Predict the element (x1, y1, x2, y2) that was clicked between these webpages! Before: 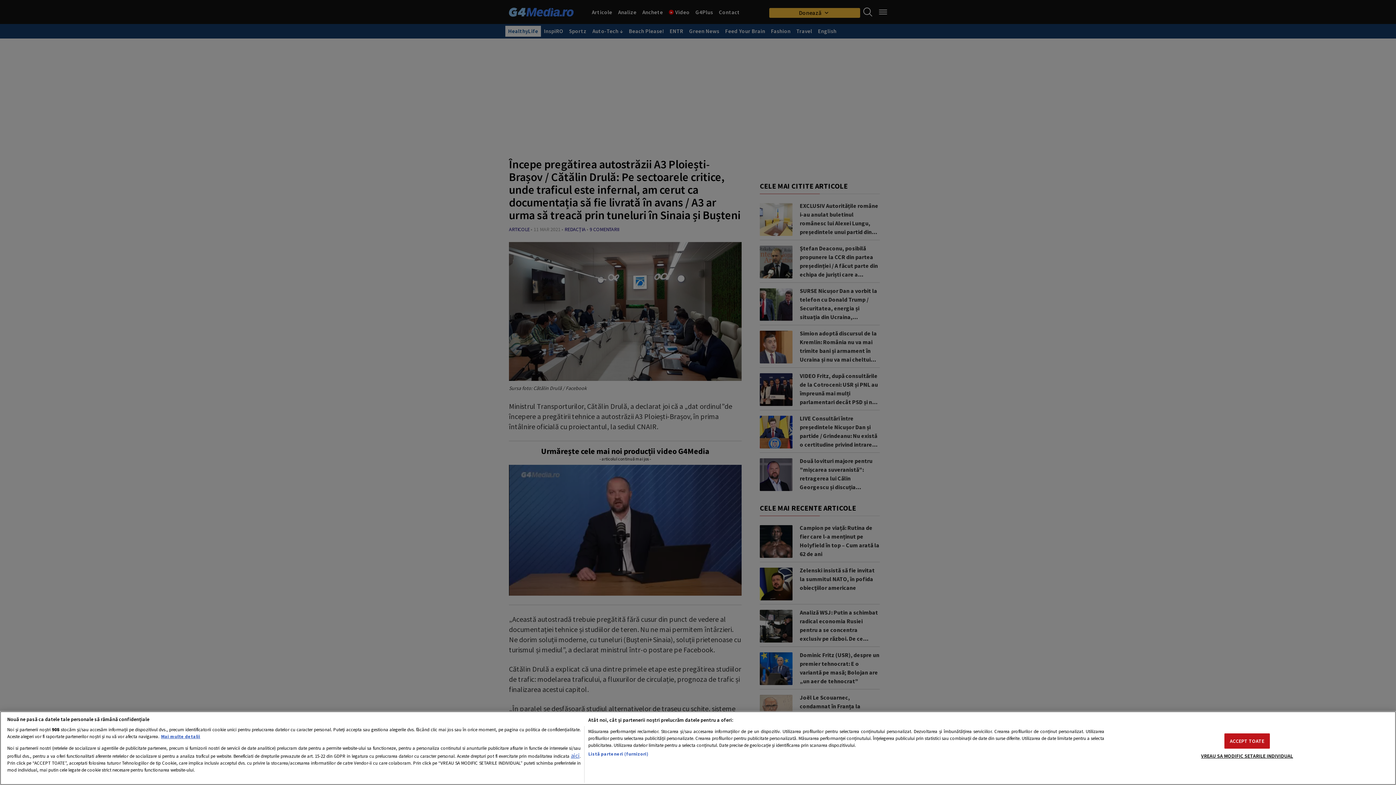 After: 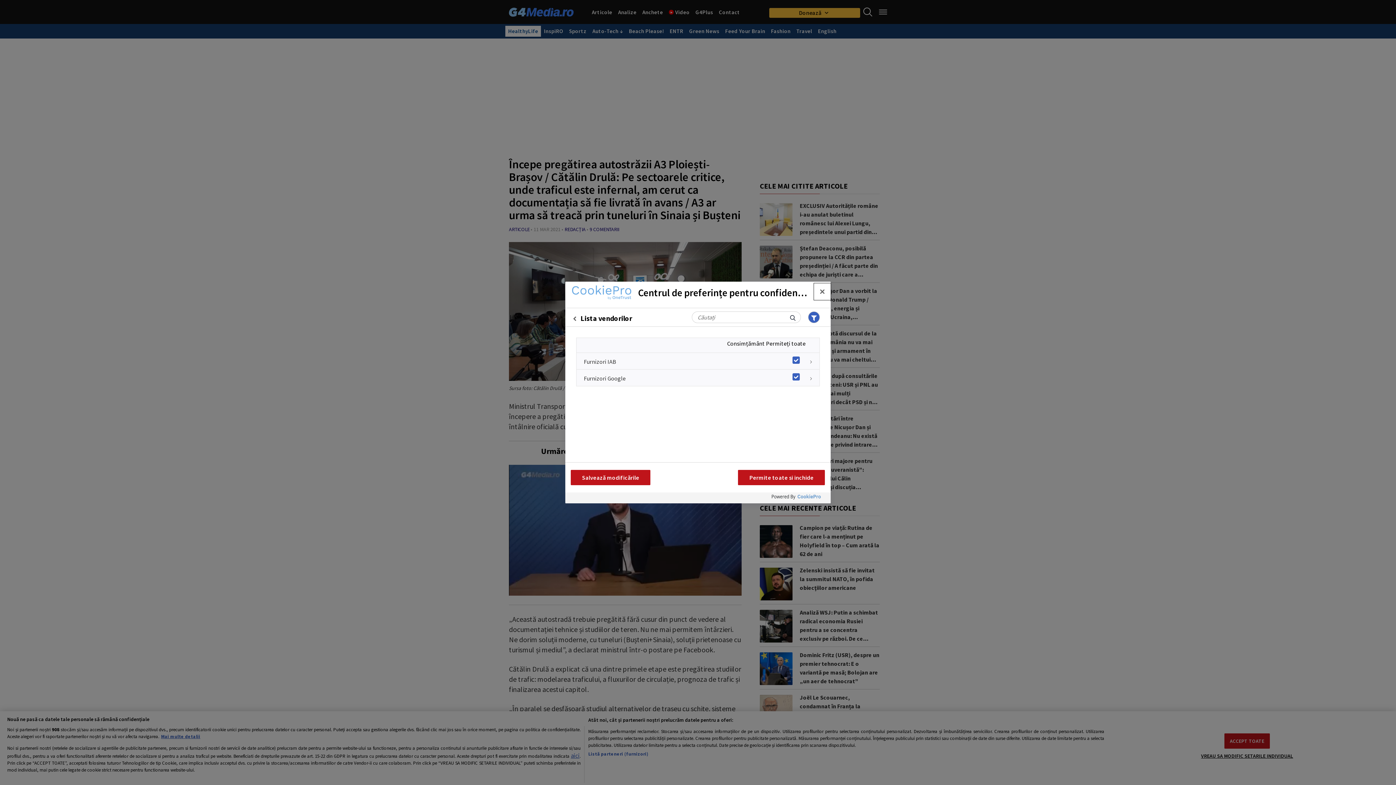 Action: label: Listă parteneri (furnizori) bbox: (588, 750, 648, 757)